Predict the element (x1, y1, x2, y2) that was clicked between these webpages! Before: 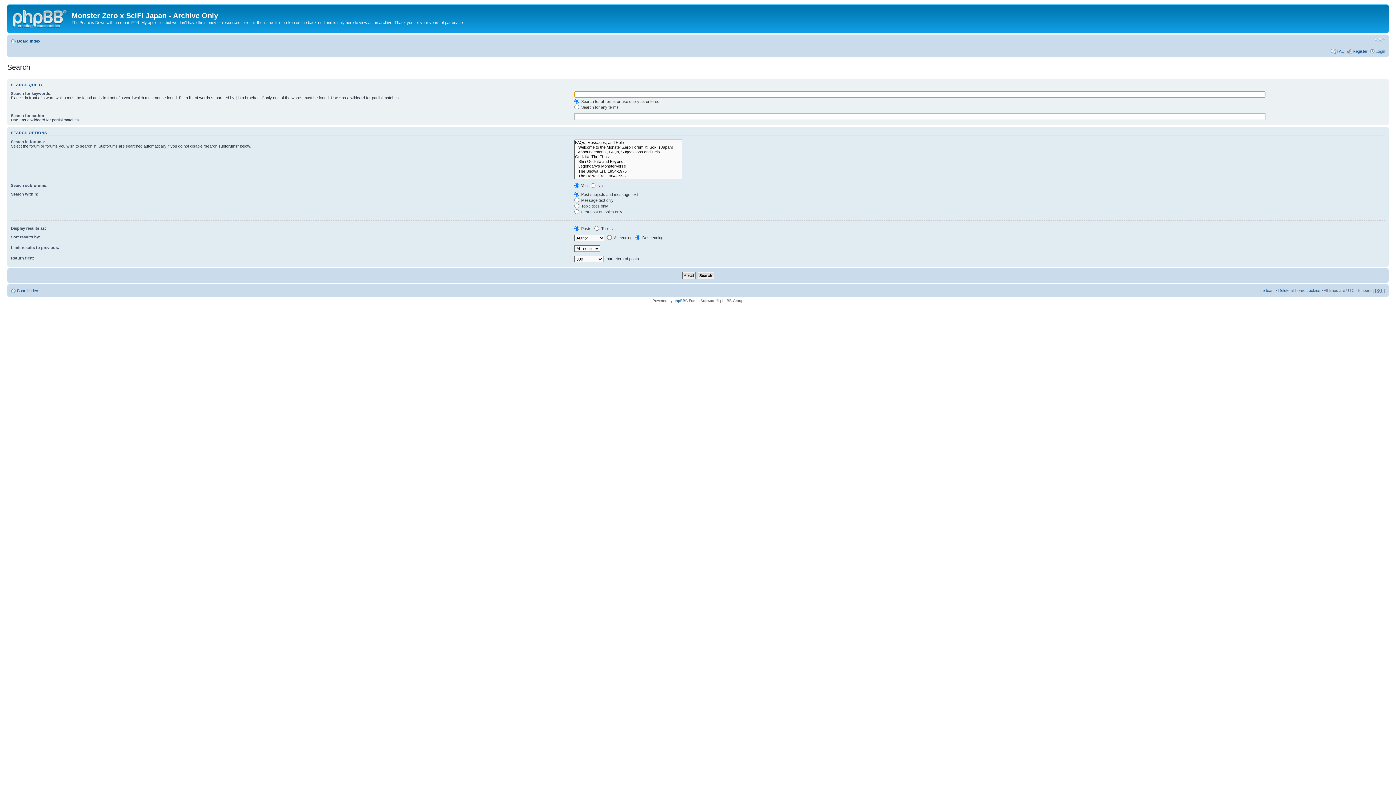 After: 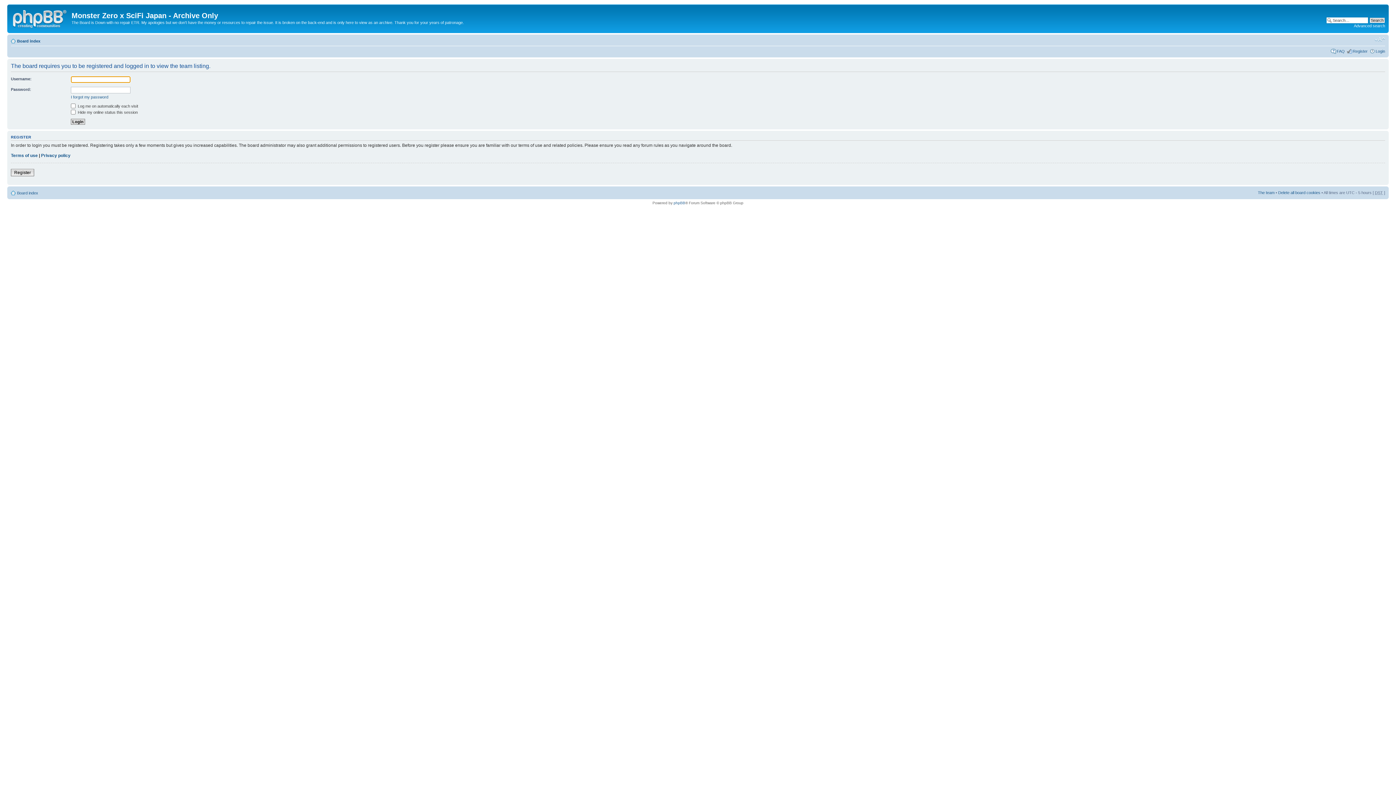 Action: bbox: (1258, 288, 1274, 292) label: The team